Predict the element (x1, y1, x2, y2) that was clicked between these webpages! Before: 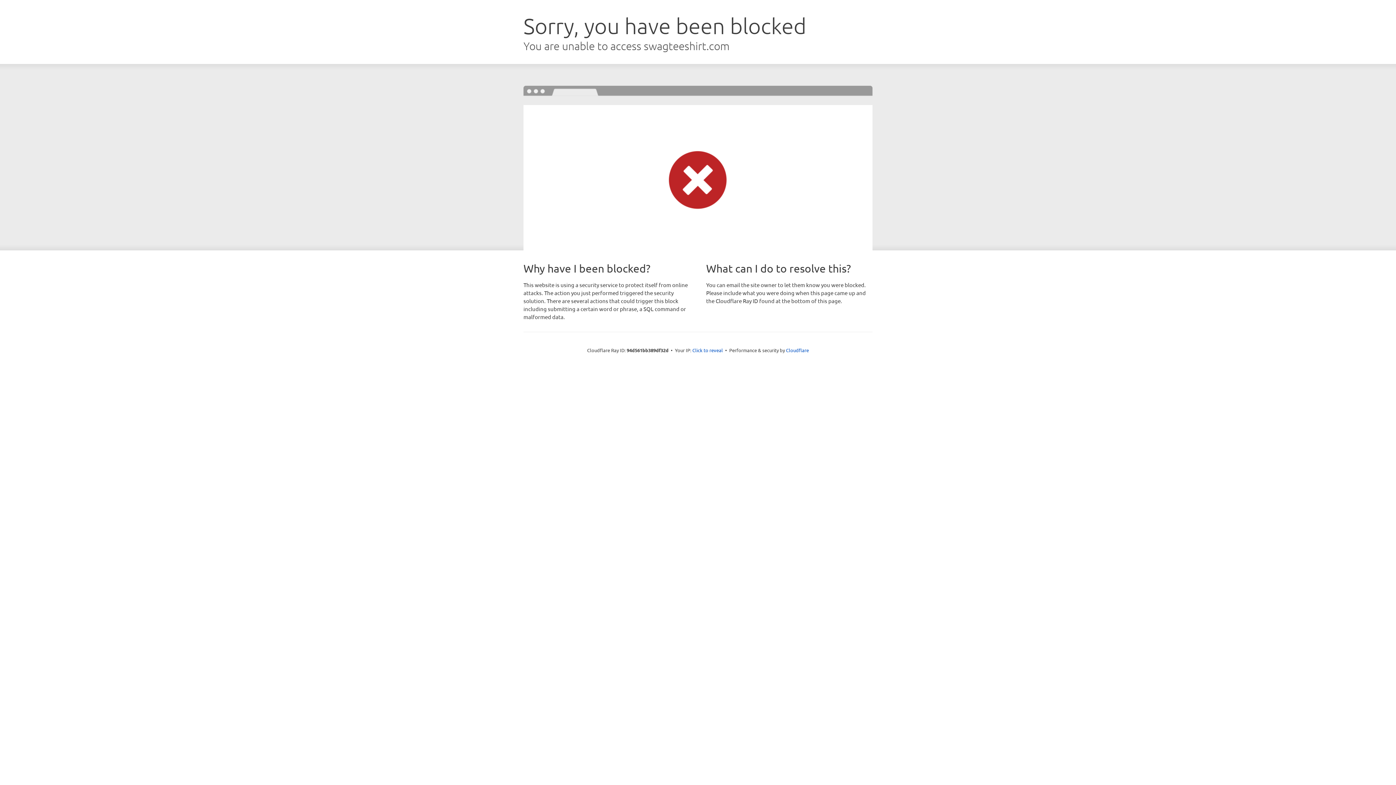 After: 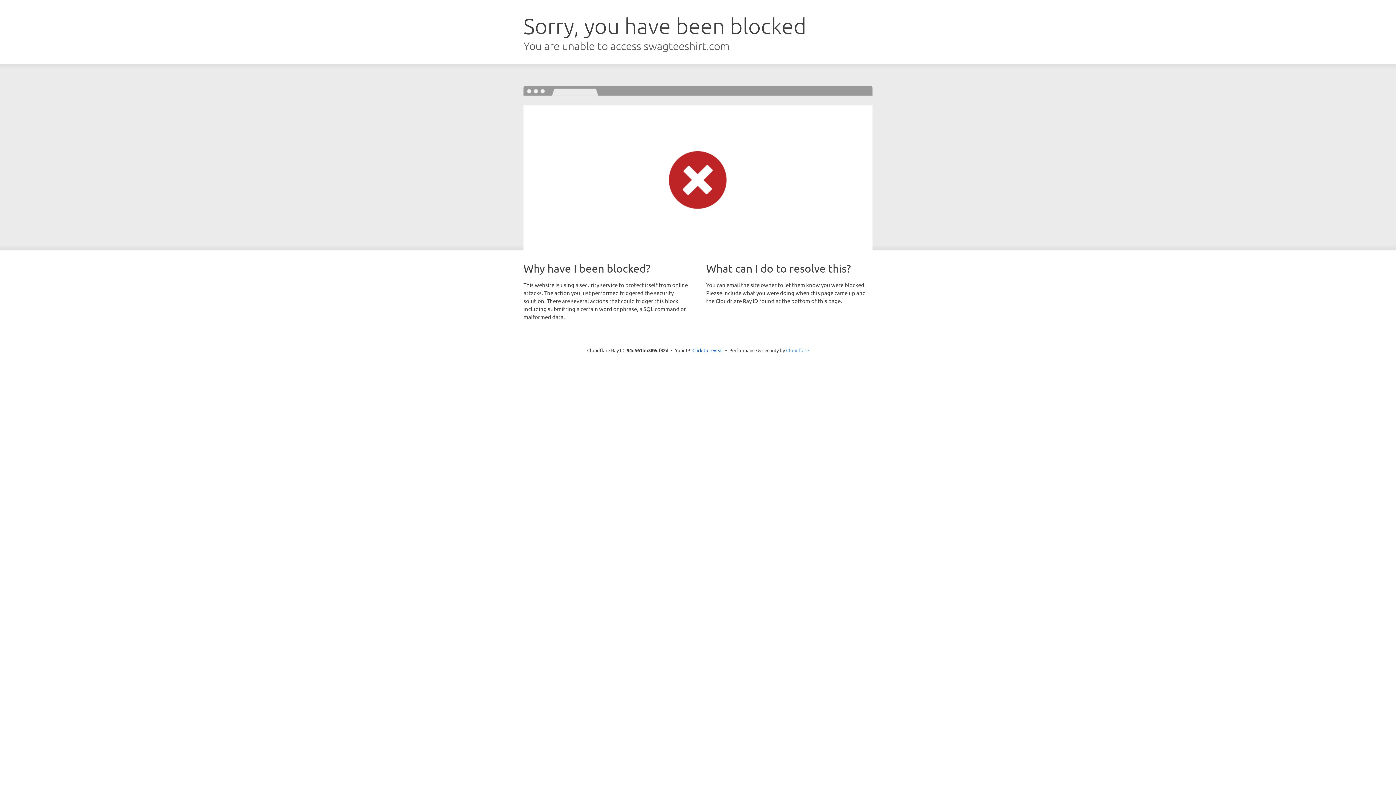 Action: bbox: (786, 347, 809, 353) label: Cloudflare